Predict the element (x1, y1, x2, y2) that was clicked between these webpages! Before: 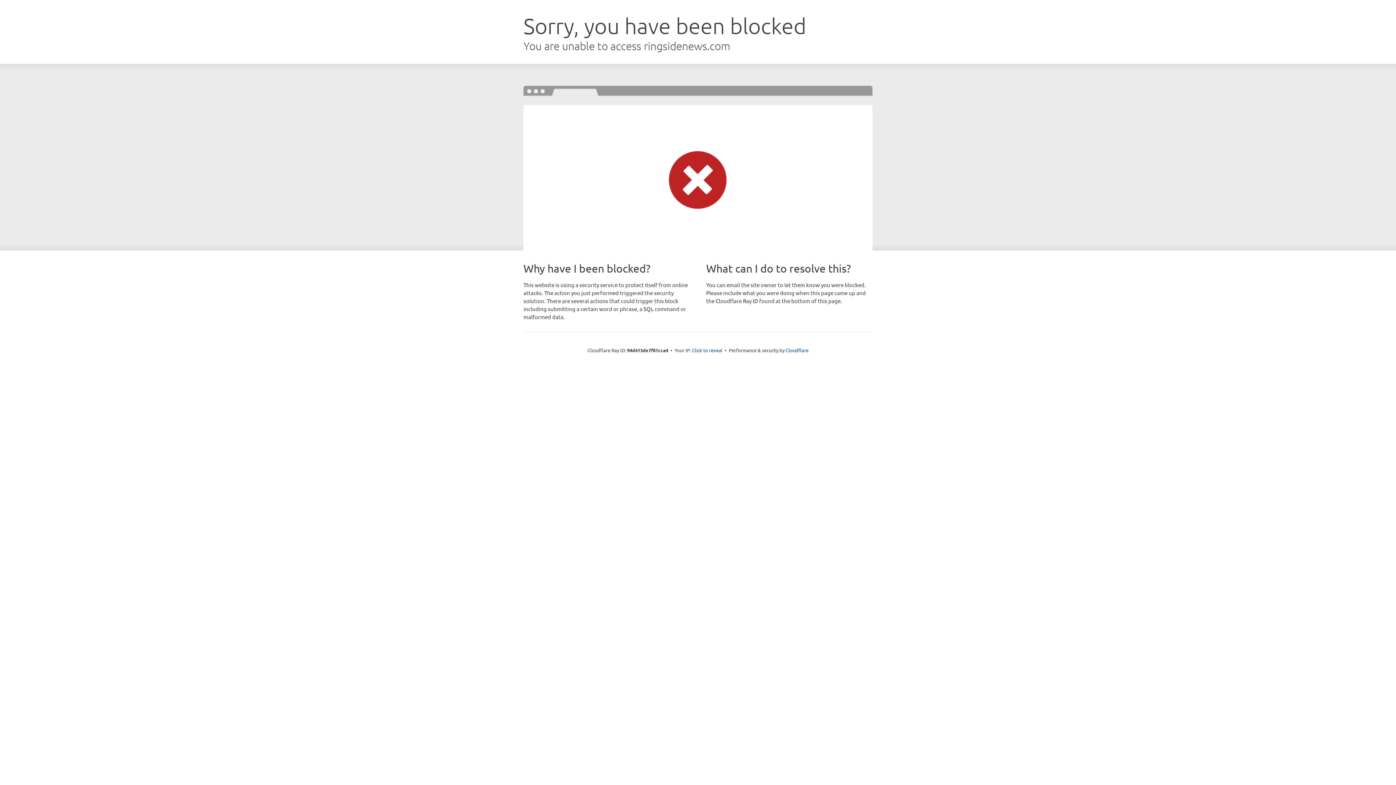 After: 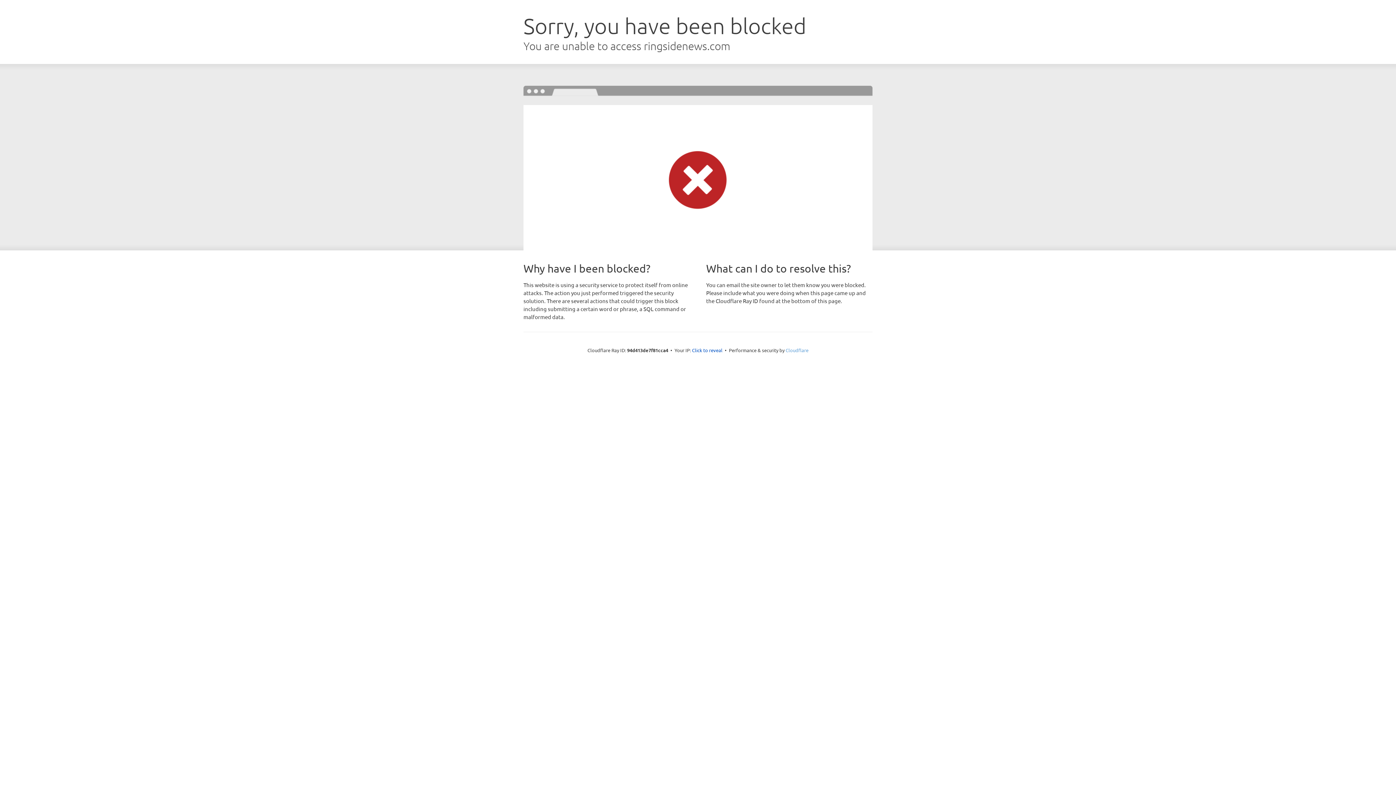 Action: label: Cloudflare bbox: (785, 347, 808, 353)